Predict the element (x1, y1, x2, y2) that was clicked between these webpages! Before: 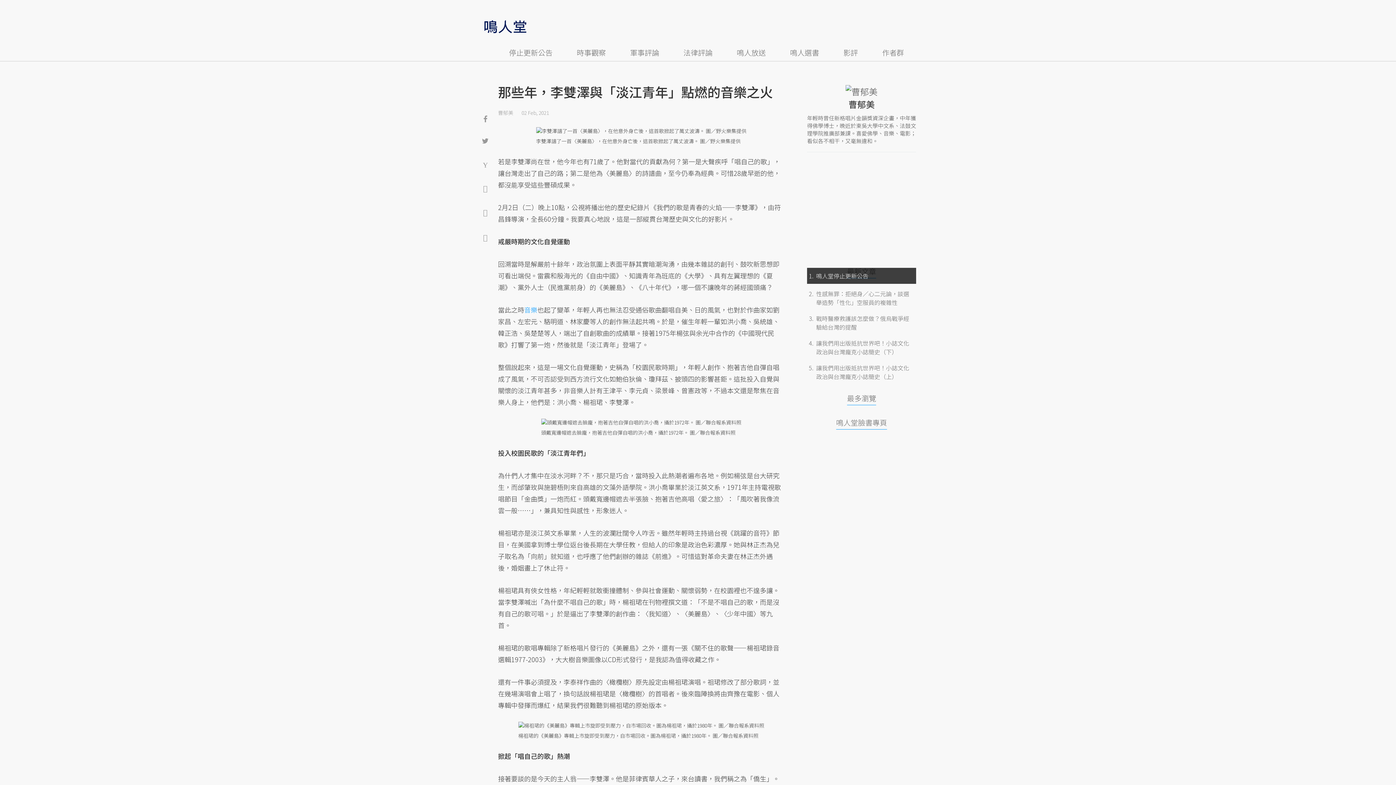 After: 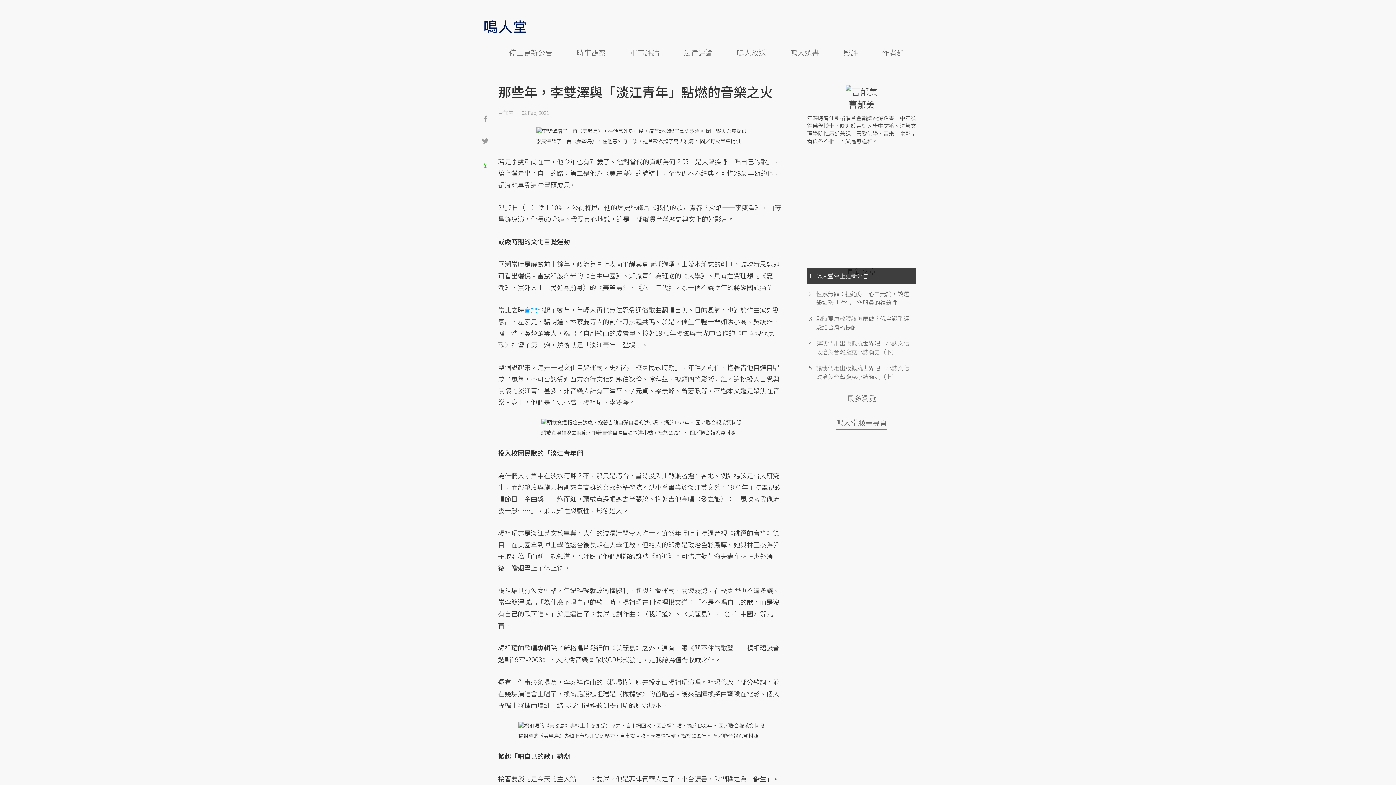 Action: bbox: (480, 159, 490, 169)